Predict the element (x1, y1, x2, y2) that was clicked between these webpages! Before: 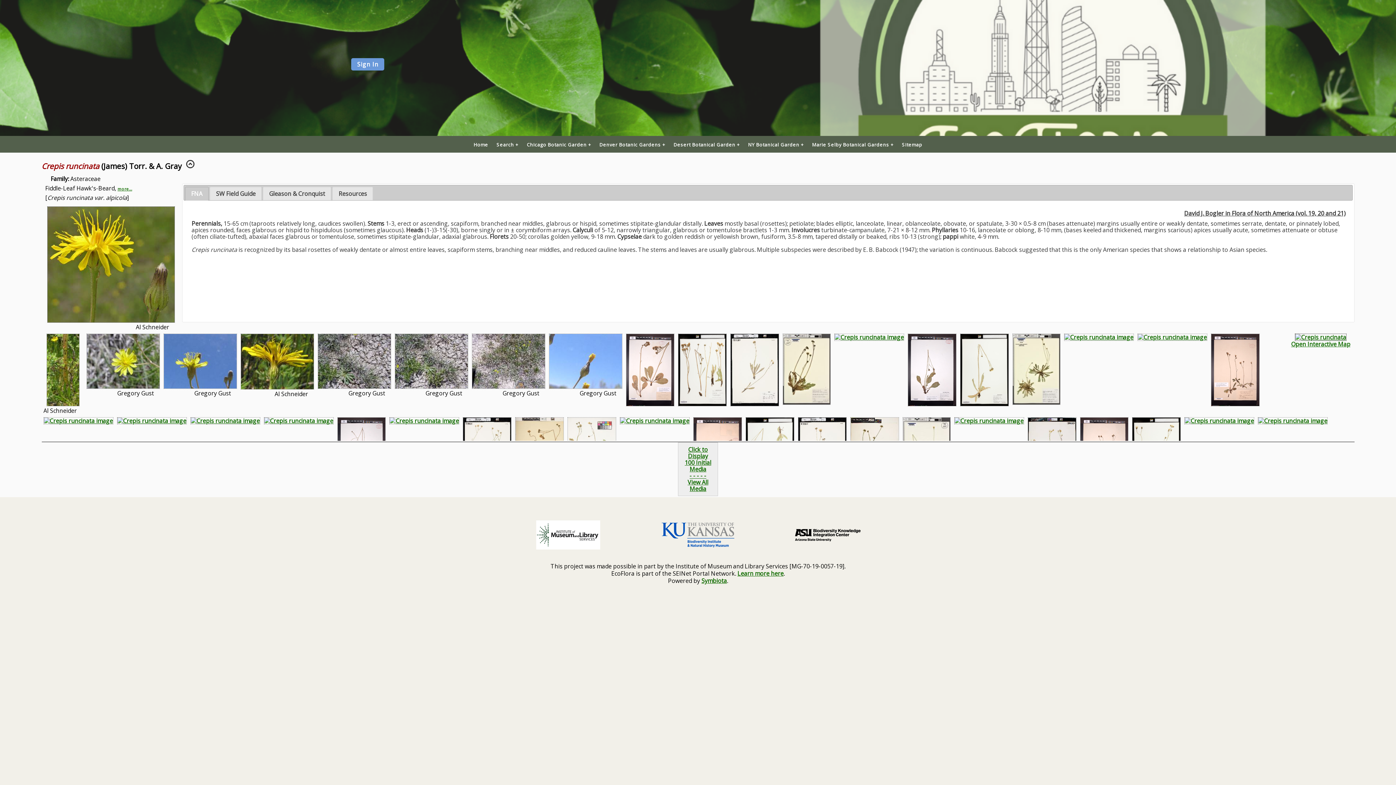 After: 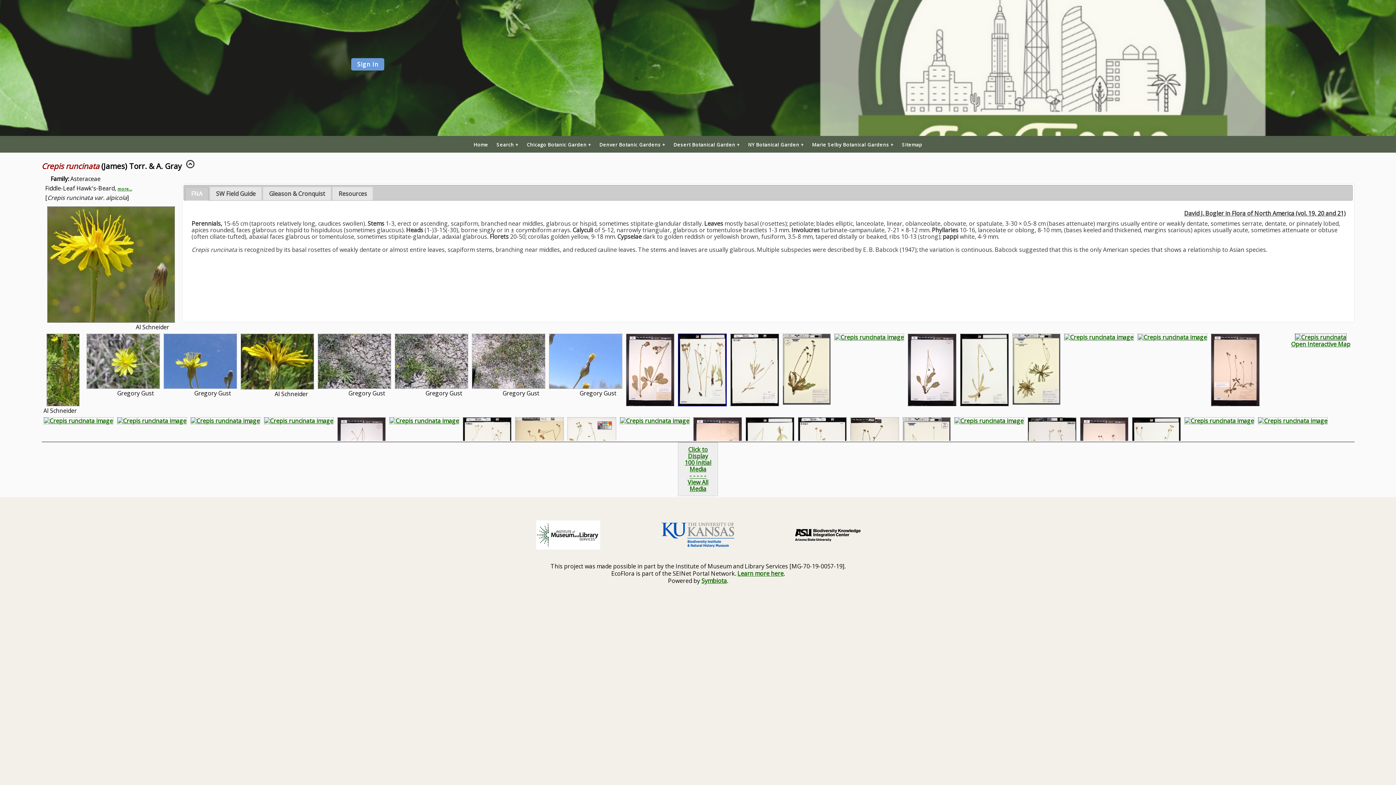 Action: bbox: (678, 400, 726, 408)